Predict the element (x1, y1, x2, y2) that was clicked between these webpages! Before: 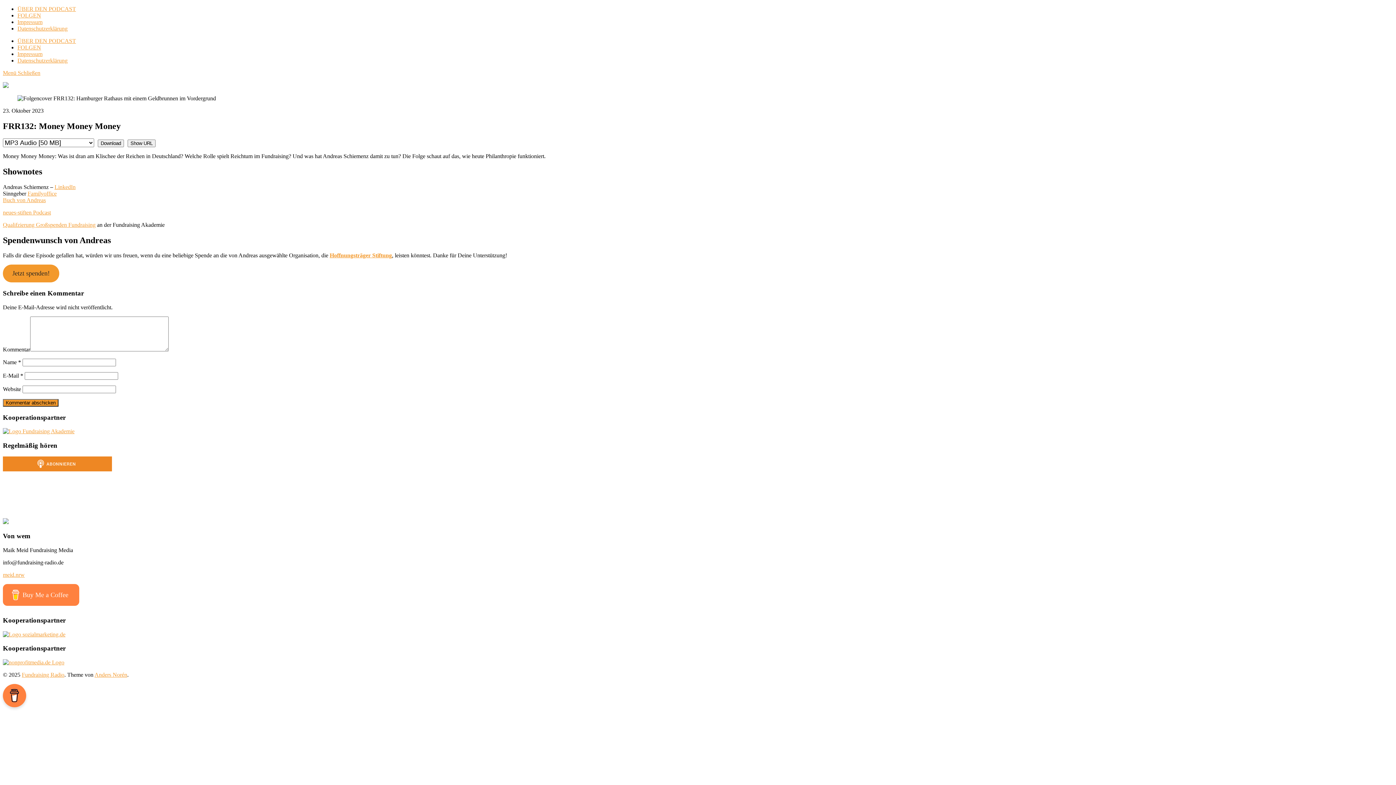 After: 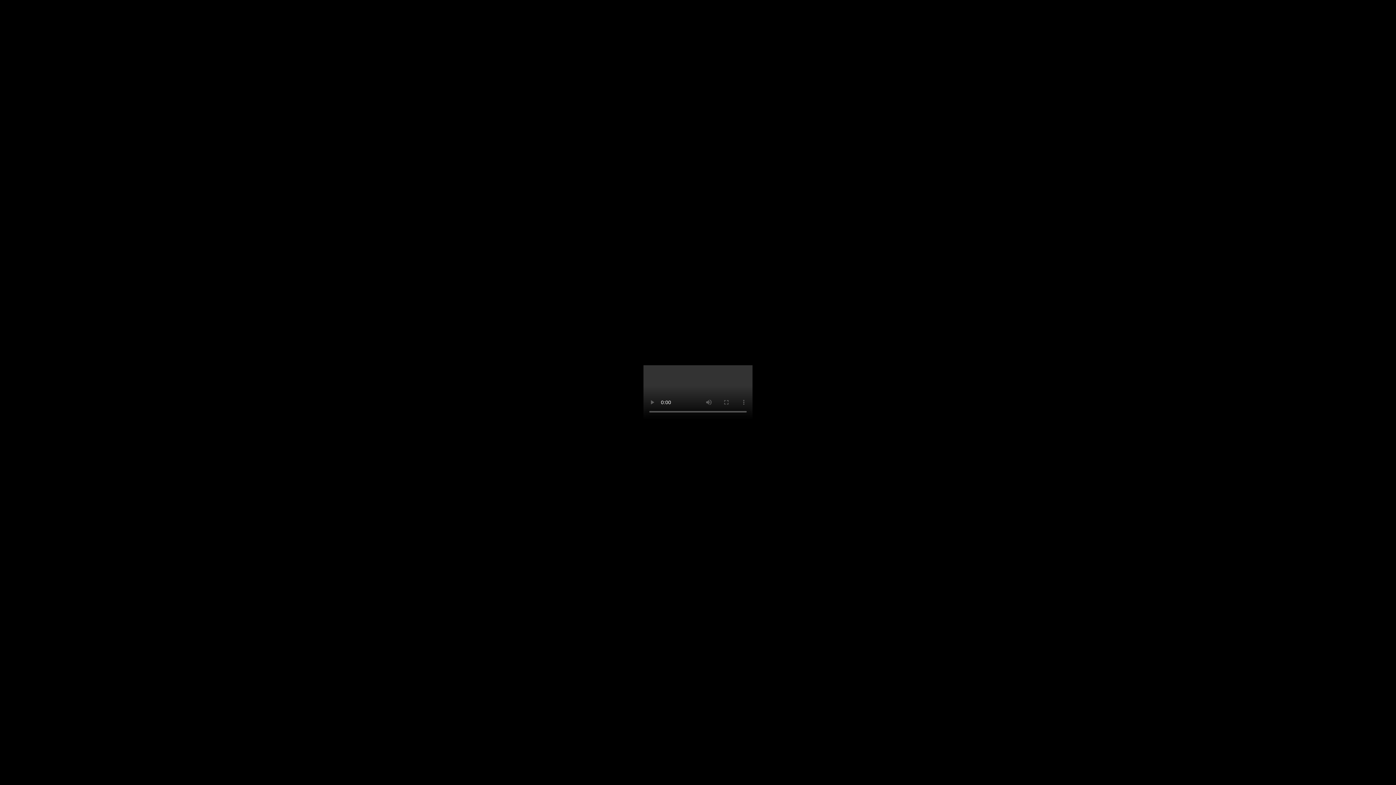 Action: bbox: (97, 139, 124, 147) label: Download